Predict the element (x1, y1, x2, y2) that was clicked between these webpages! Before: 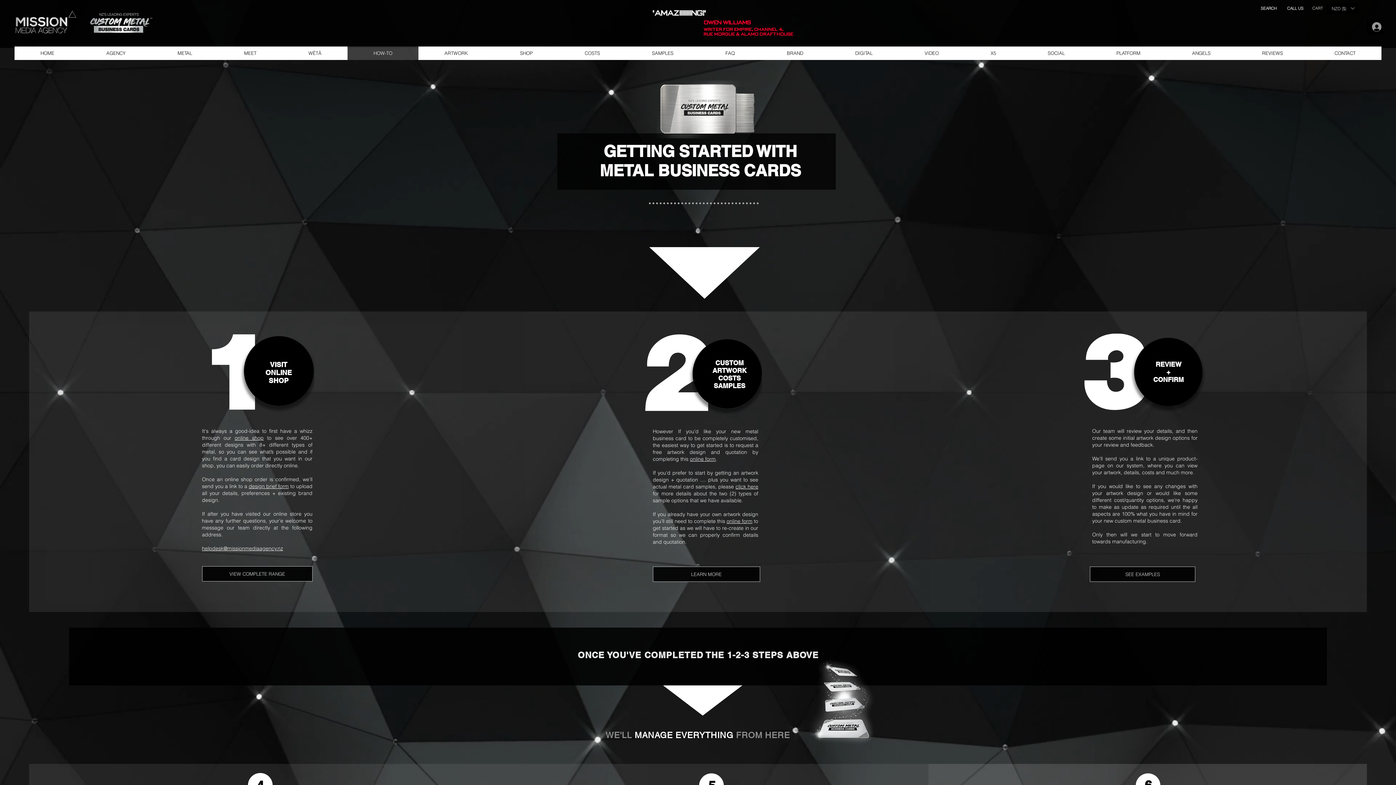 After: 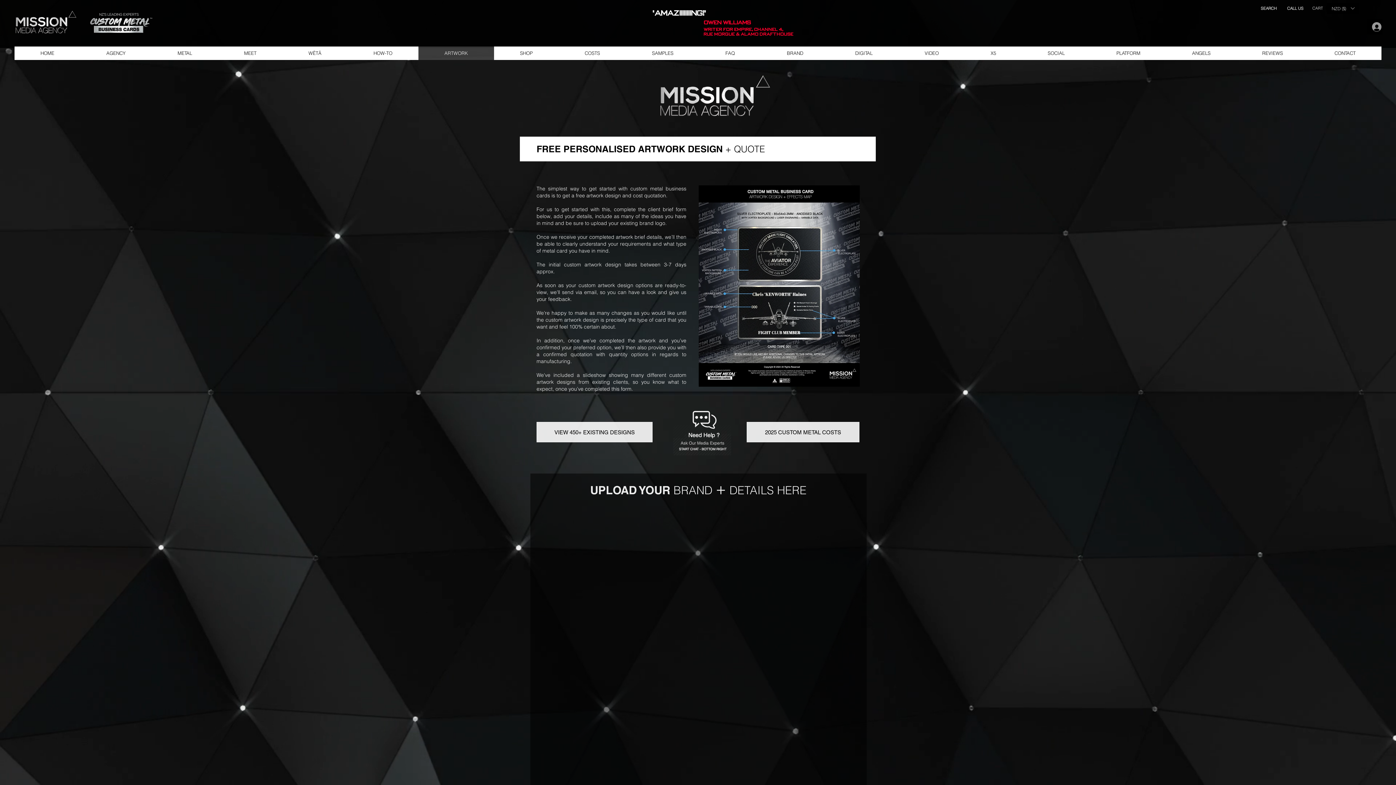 Action: bbox: (653, 566, 760, 582) label: LEARN MORE